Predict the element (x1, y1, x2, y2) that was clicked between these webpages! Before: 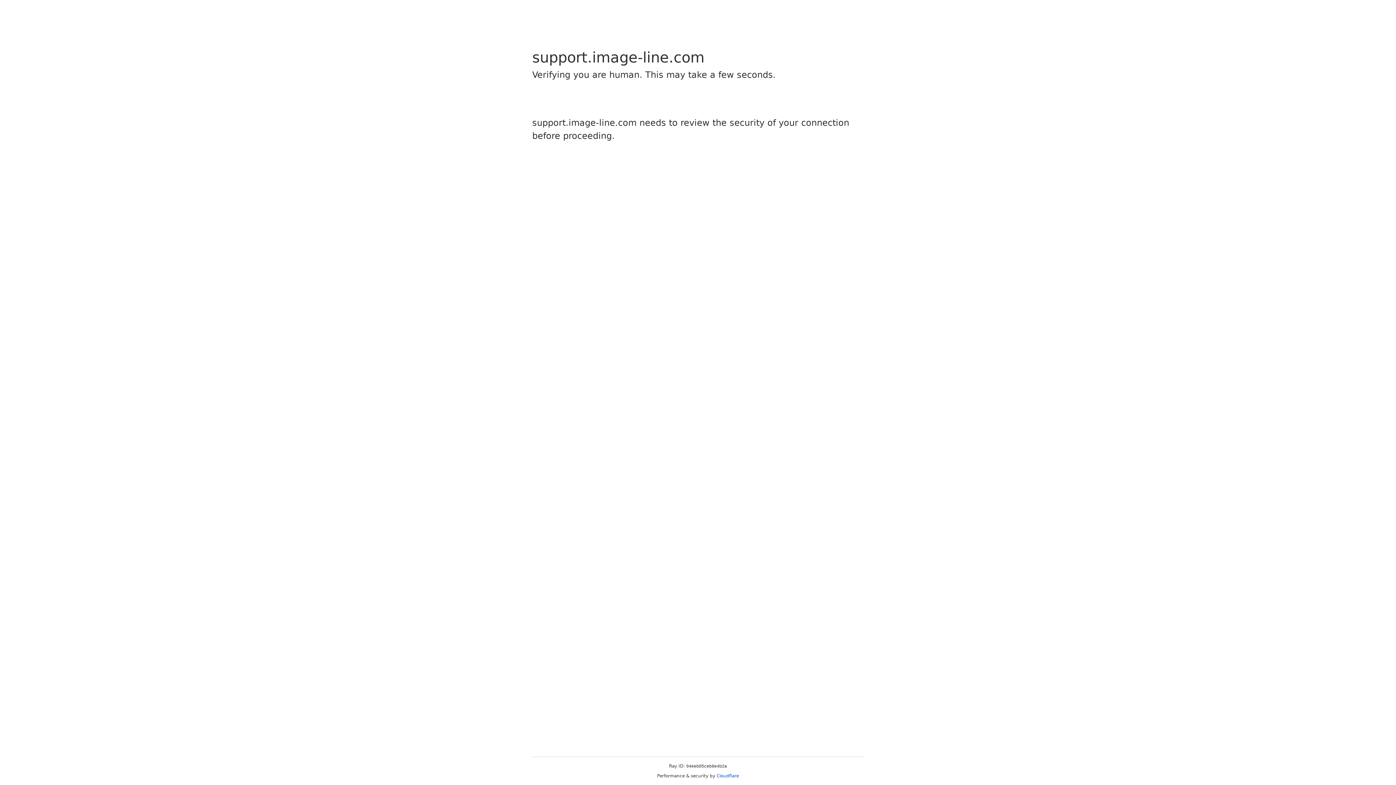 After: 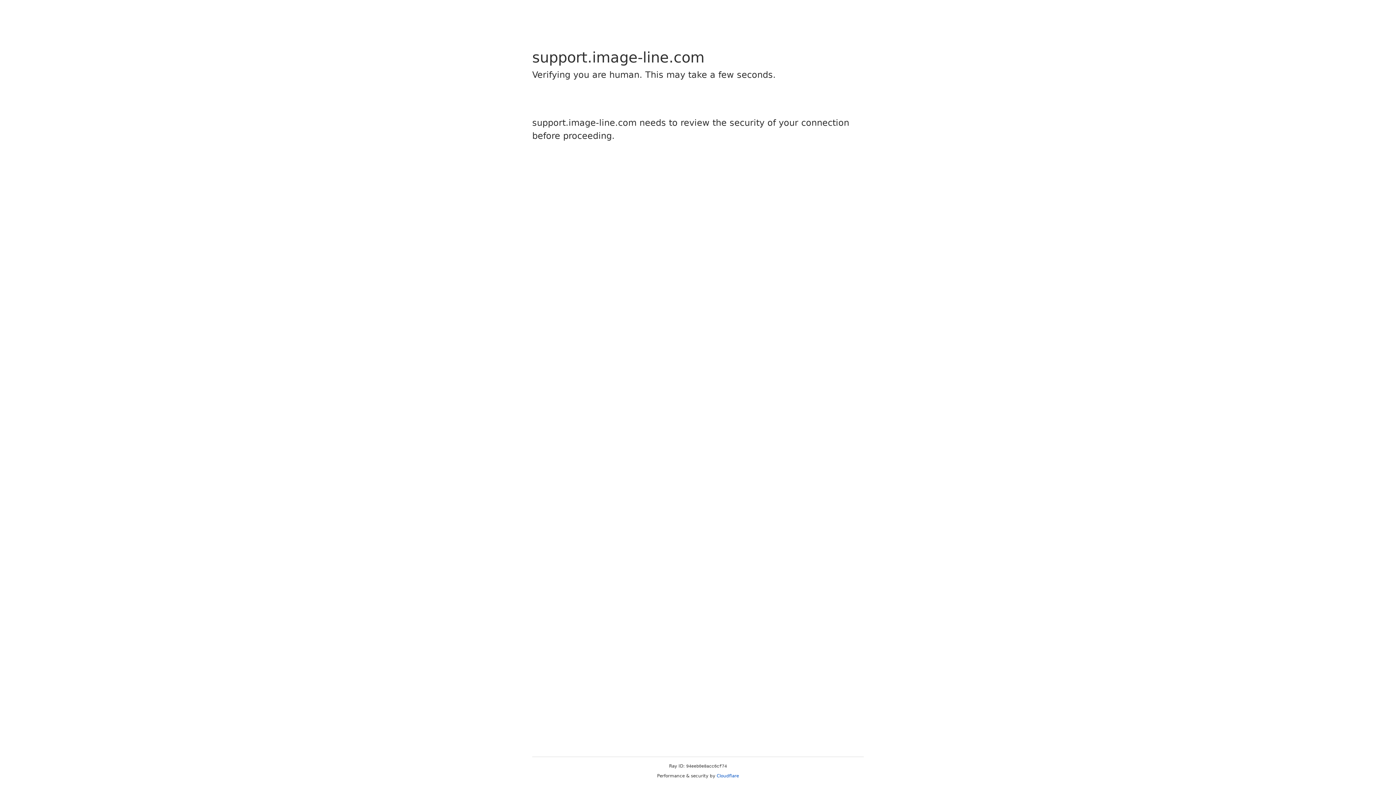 Action: label: Cloudflare bbox: (716, 773, 739, 778)